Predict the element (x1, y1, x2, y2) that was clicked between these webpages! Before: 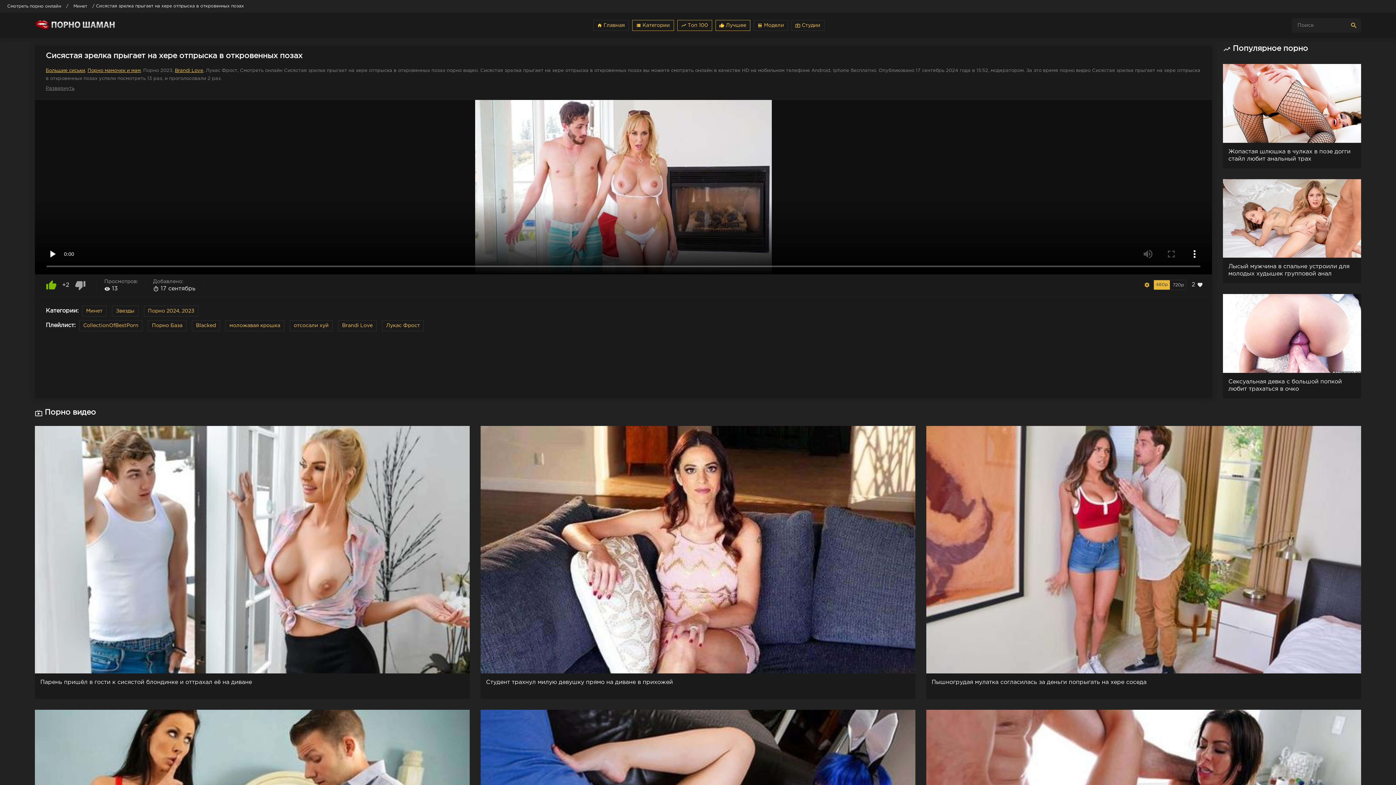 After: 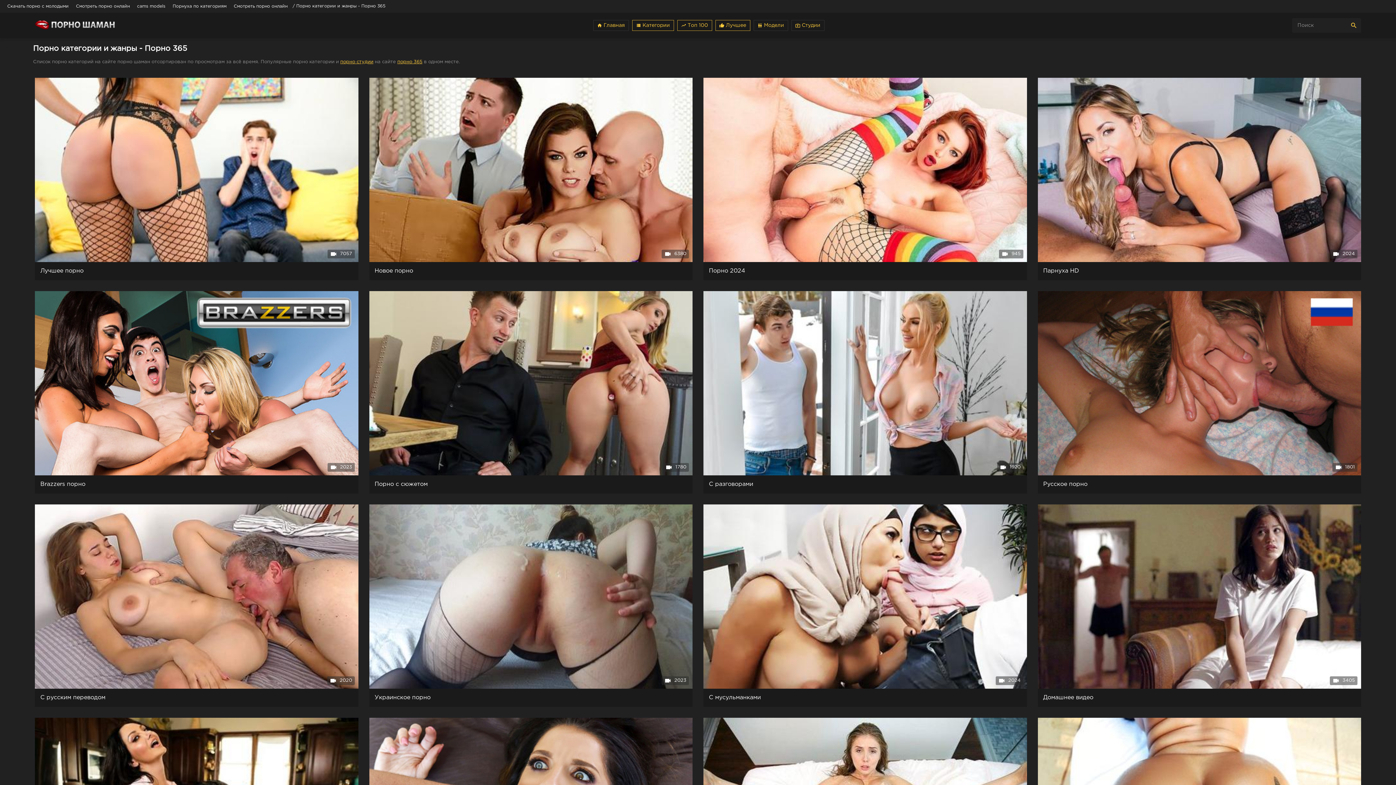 Action: bbox: (632, 20, 674, 30) label: view_list Категории